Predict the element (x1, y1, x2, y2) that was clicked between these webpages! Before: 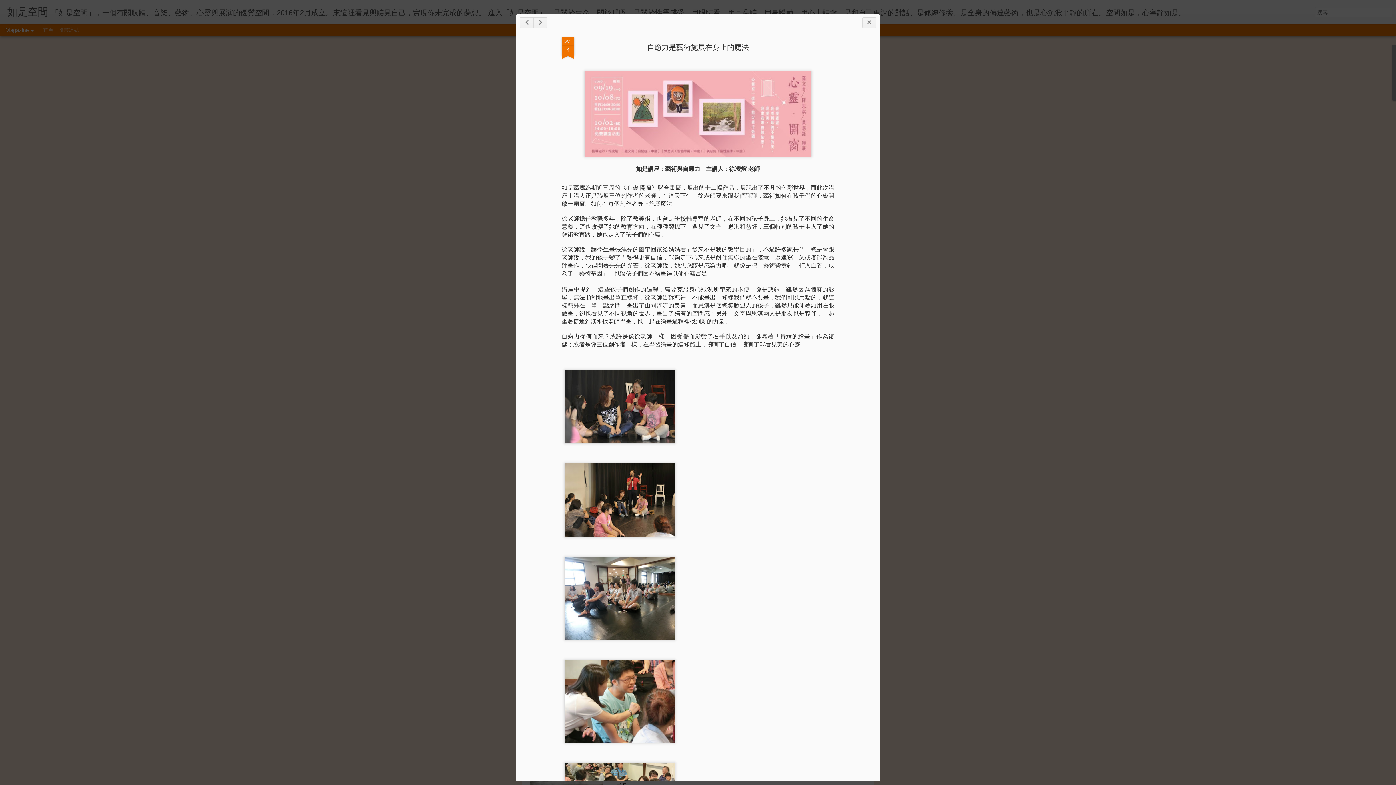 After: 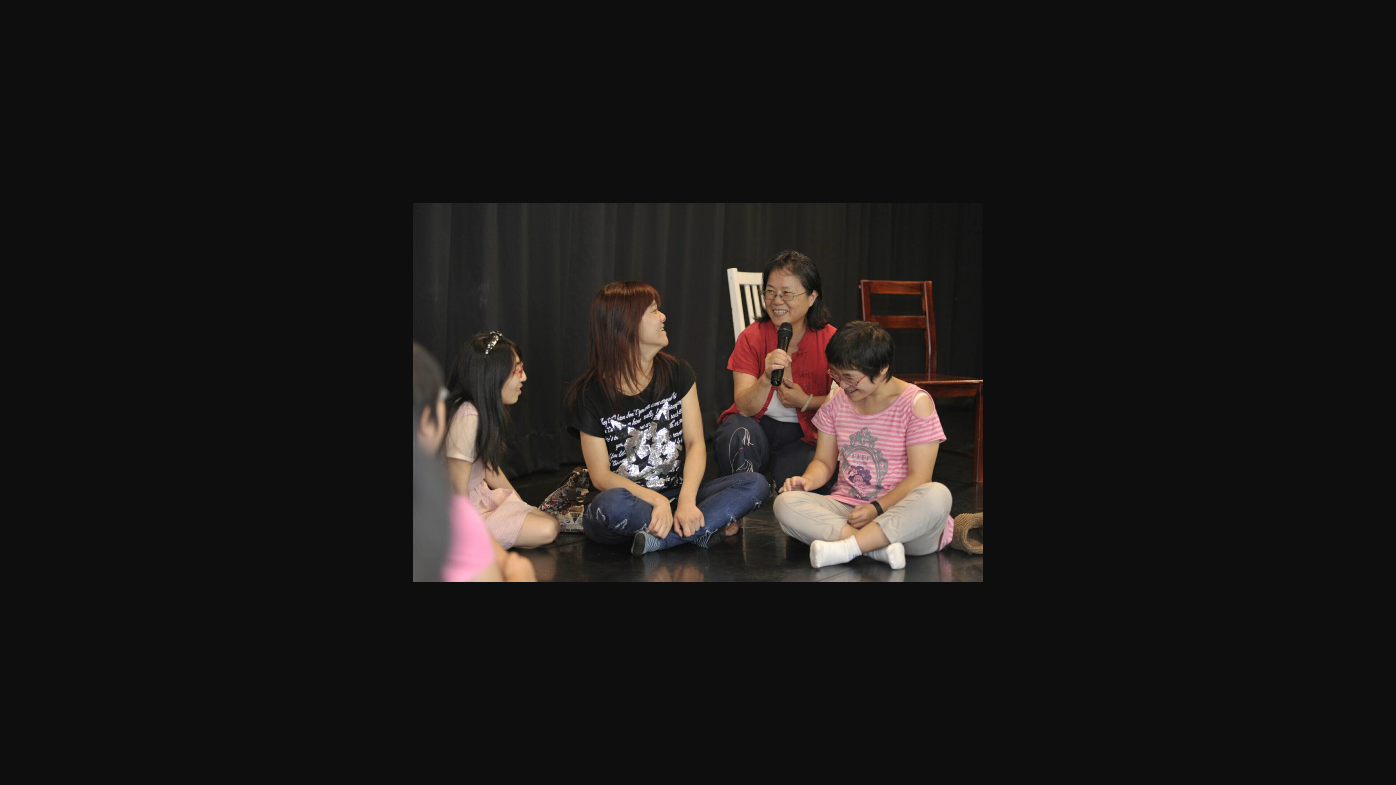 Action: bbox: (561, 363, 678, 452)